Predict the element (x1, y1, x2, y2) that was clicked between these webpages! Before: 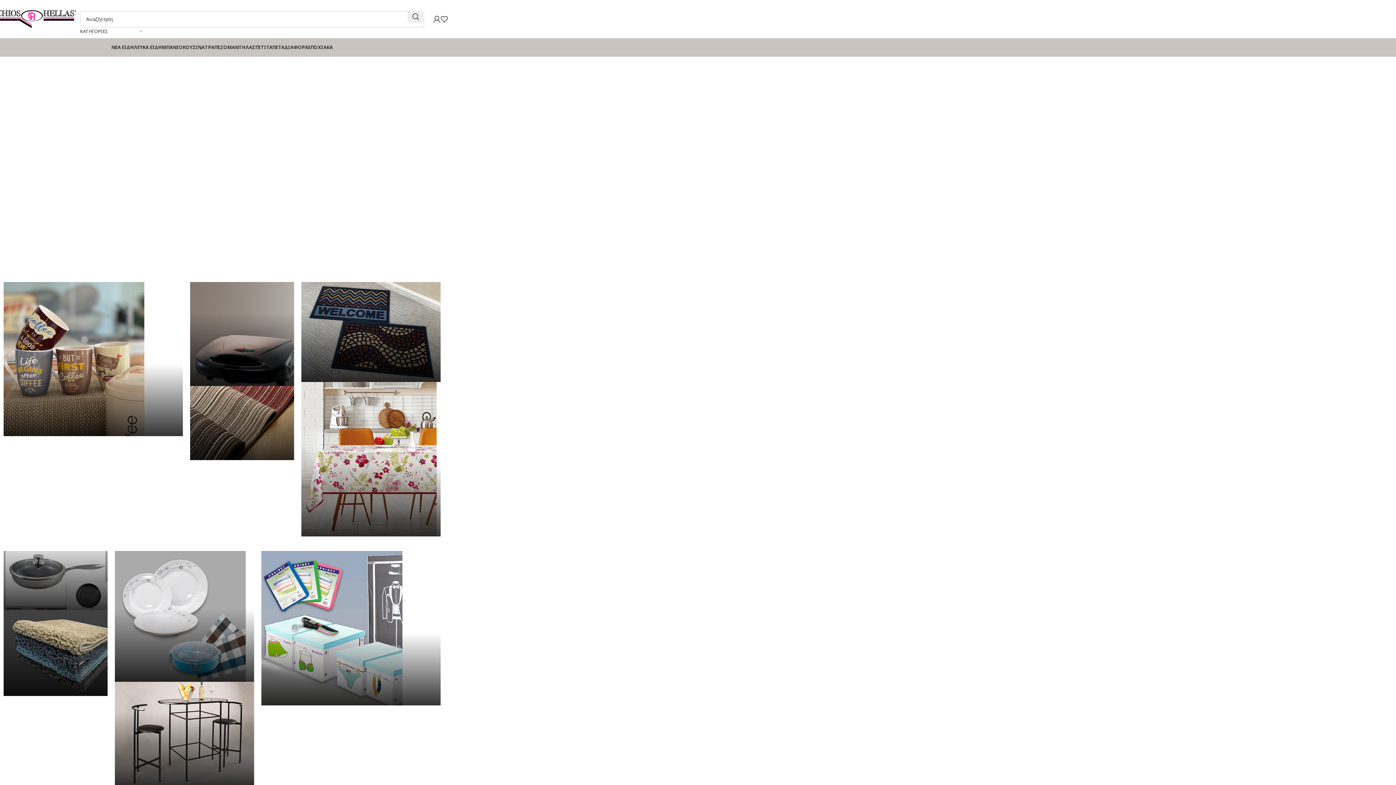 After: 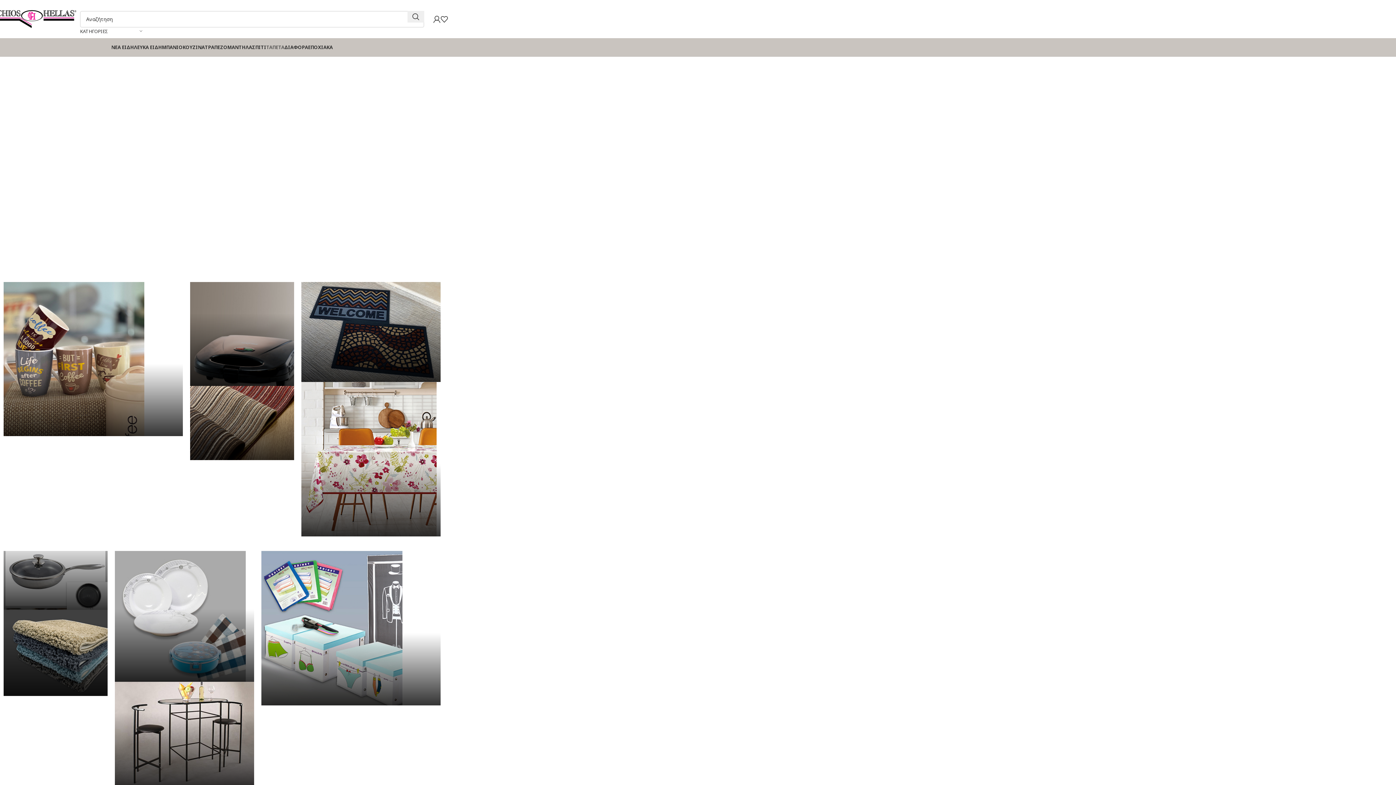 Action: label: ΤΑΠΕΤΑ bbox: (266, 40, 284, 54)